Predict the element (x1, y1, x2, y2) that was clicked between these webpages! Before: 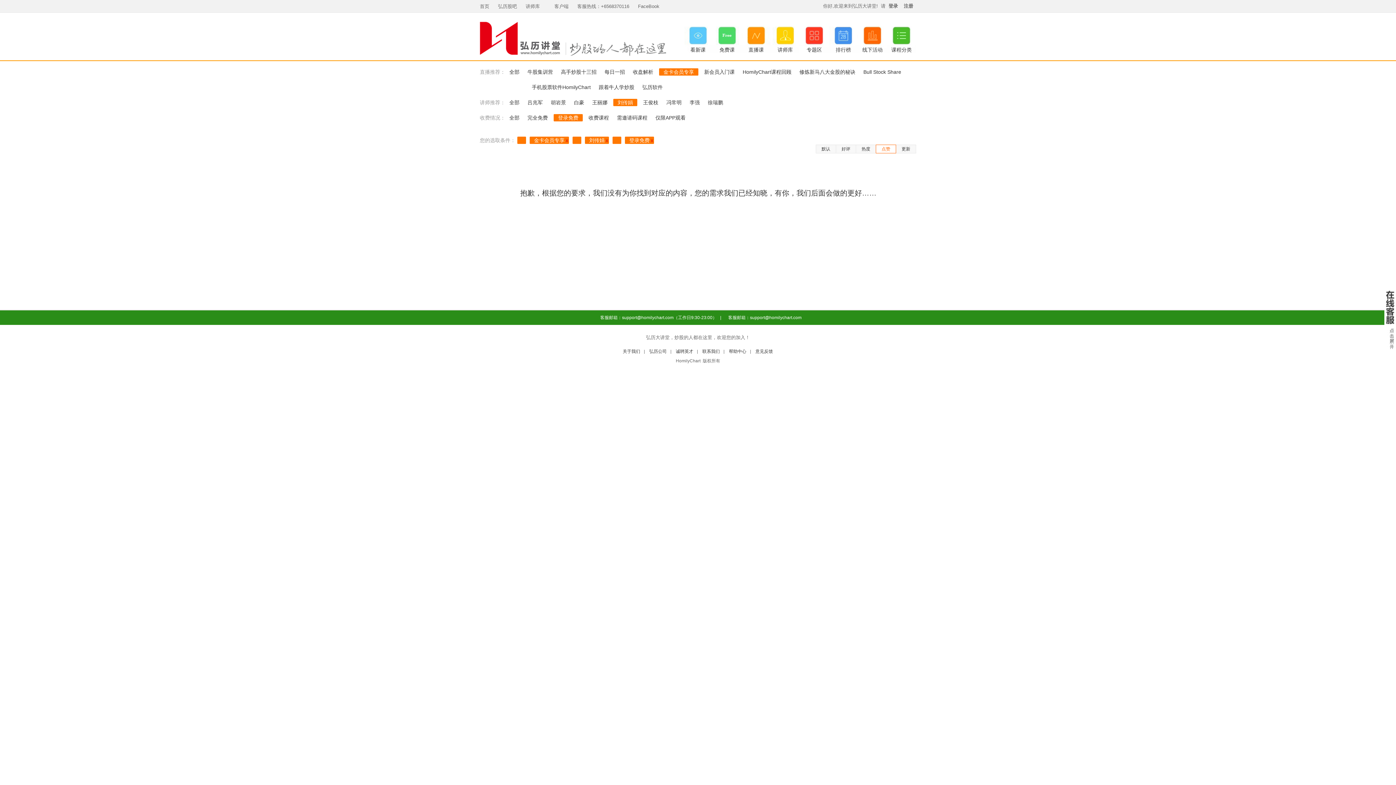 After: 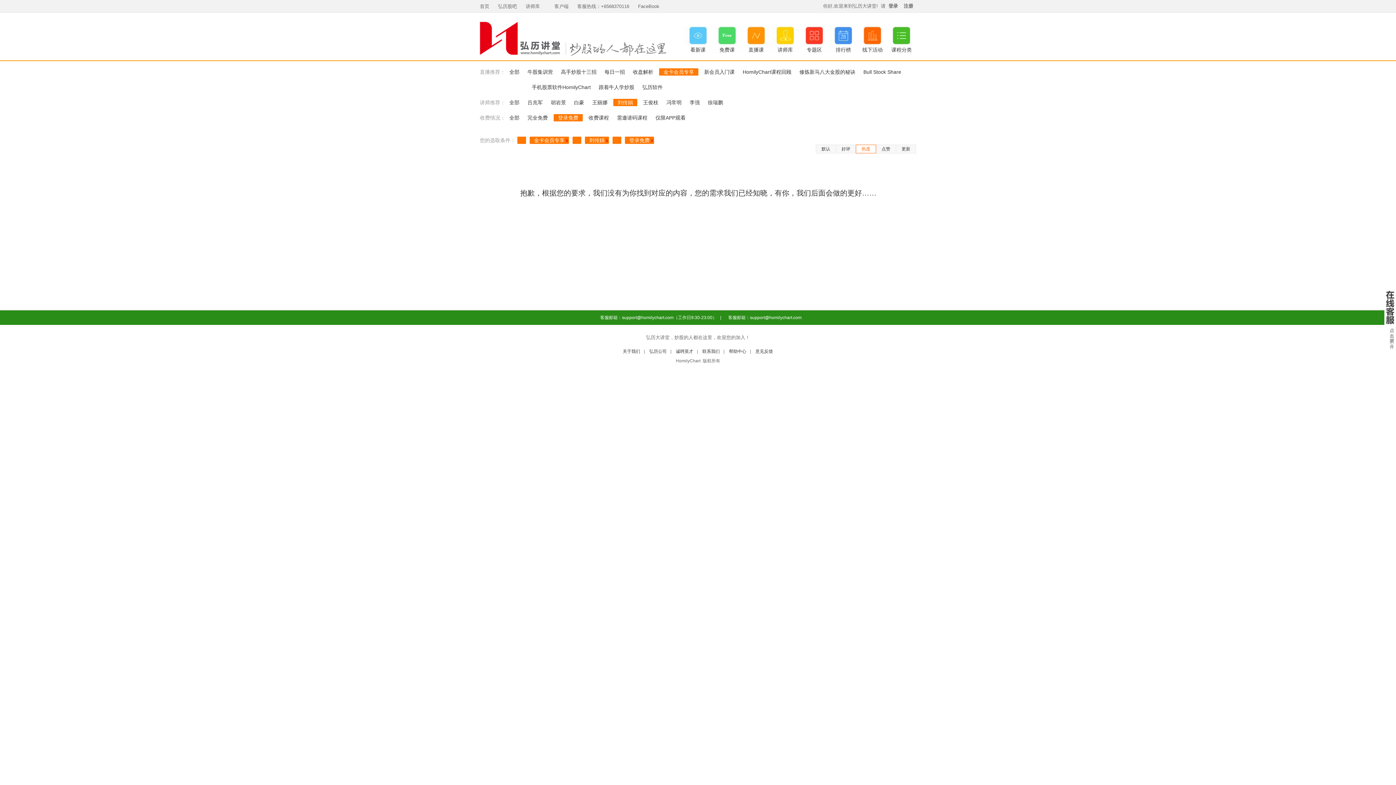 Action: bbox: (856, 145, 876, 153) label: 热度